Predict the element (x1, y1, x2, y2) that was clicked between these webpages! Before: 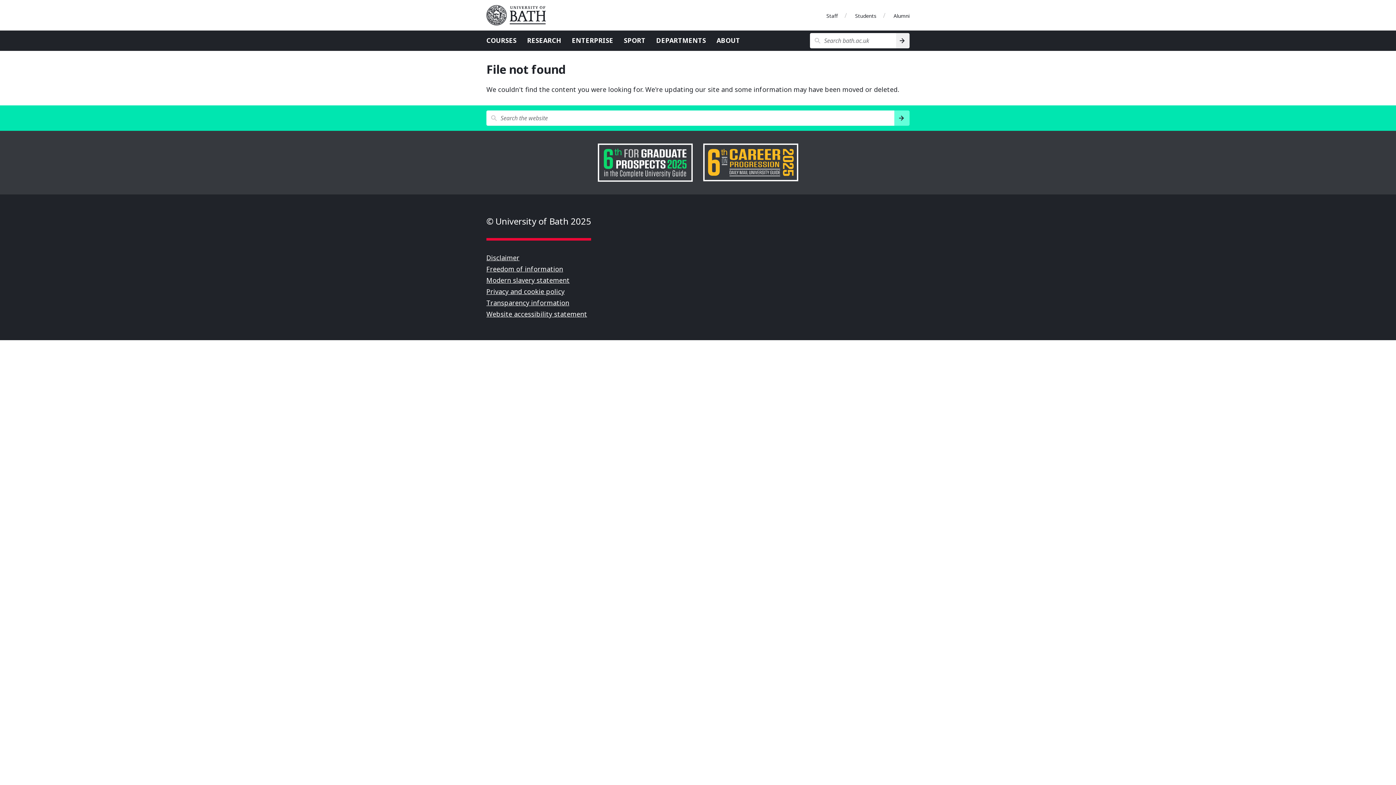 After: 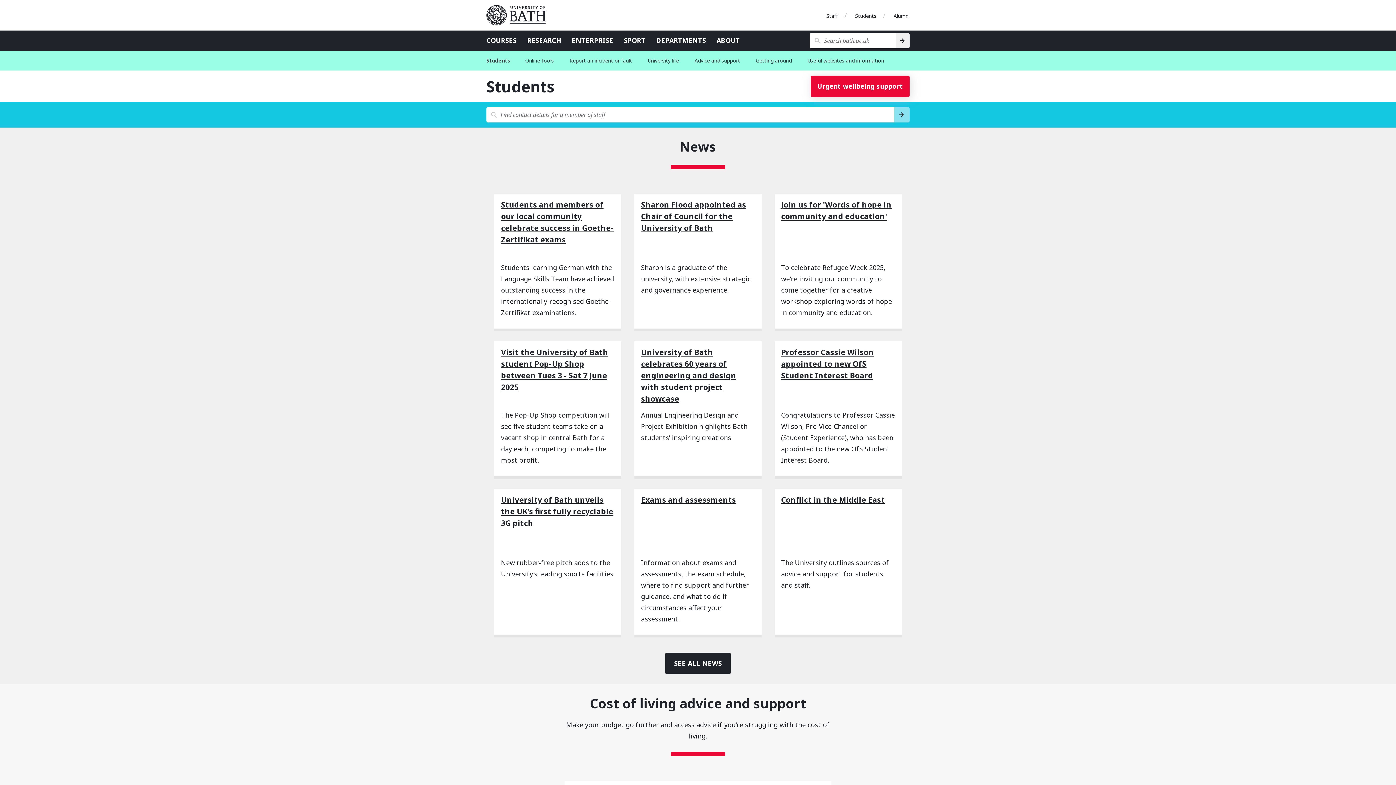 Action: label: Students bbox: (855, 12, 876, 19)